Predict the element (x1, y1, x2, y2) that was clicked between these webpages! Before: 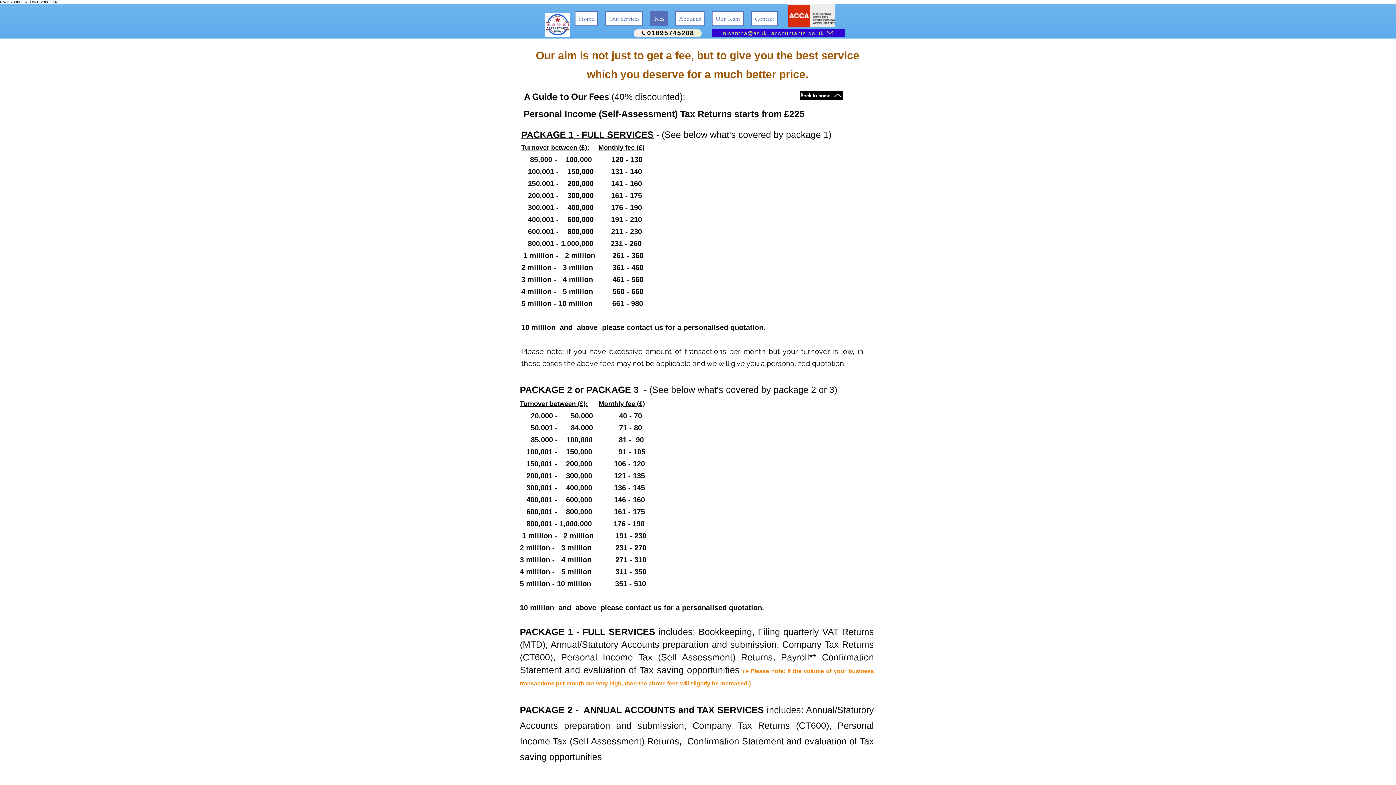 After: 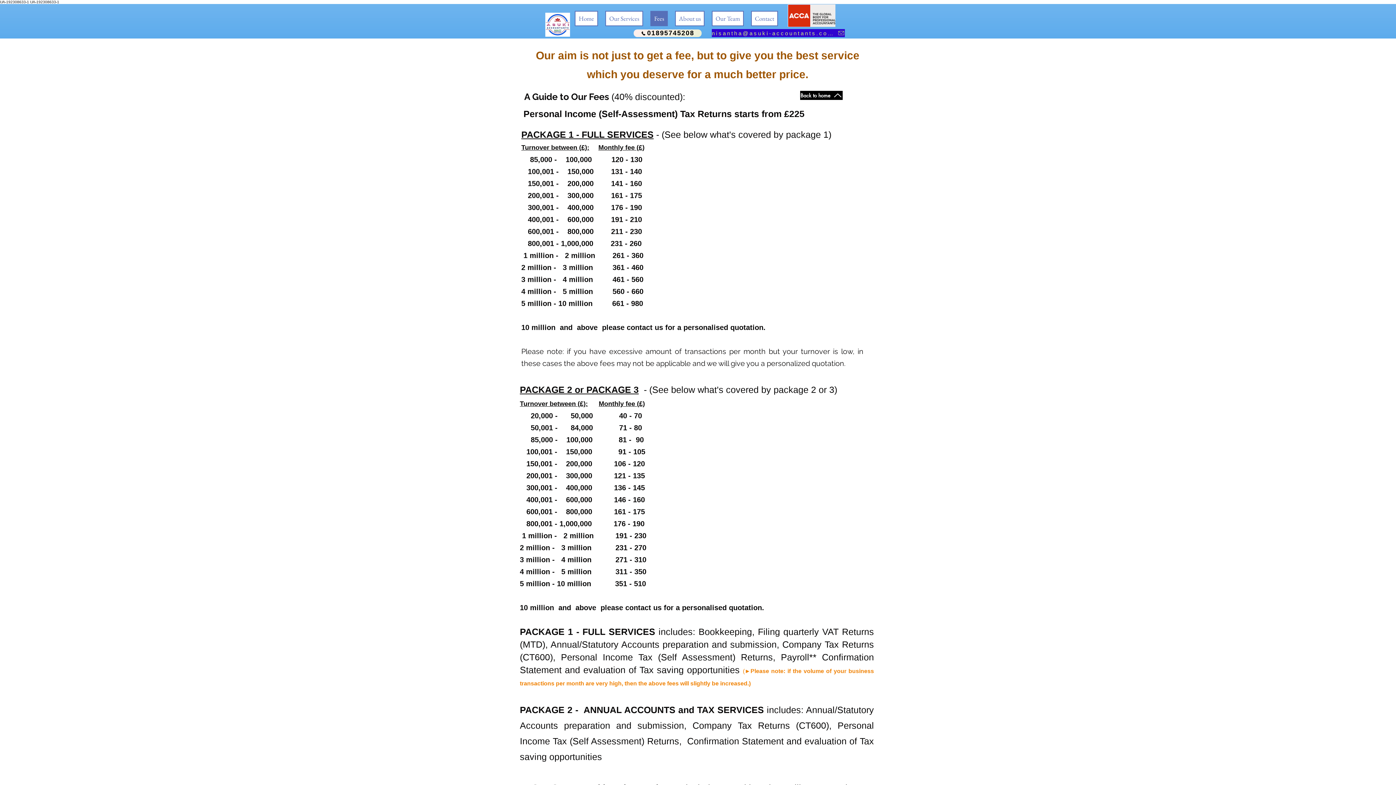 Action: label: nisantha@asuki-accountants.co.uk bbox: (712, 29, 845, 37)